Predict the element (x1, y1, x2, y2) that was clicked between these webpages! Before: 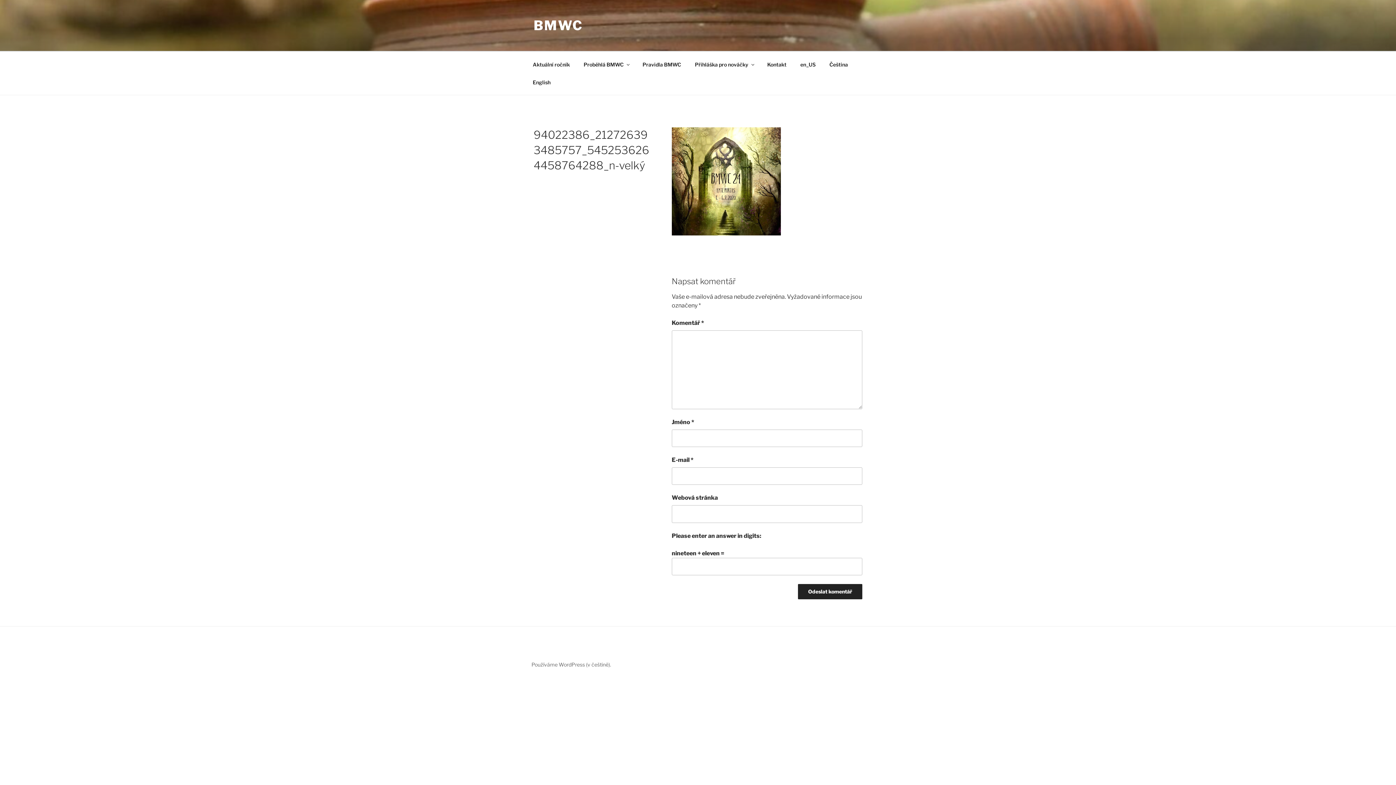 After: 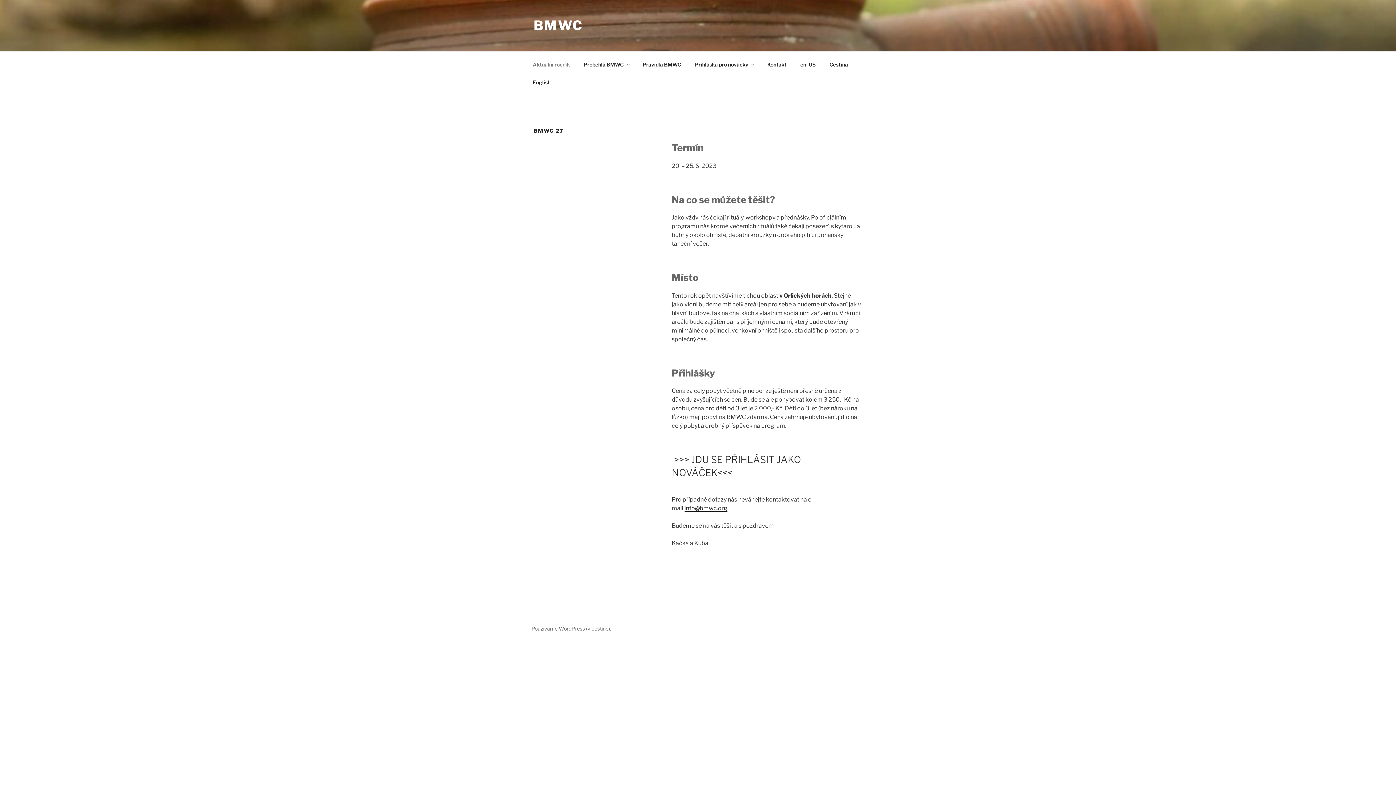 Action: bbox: (526, 55, 576, 73) label: Aktuální ročník